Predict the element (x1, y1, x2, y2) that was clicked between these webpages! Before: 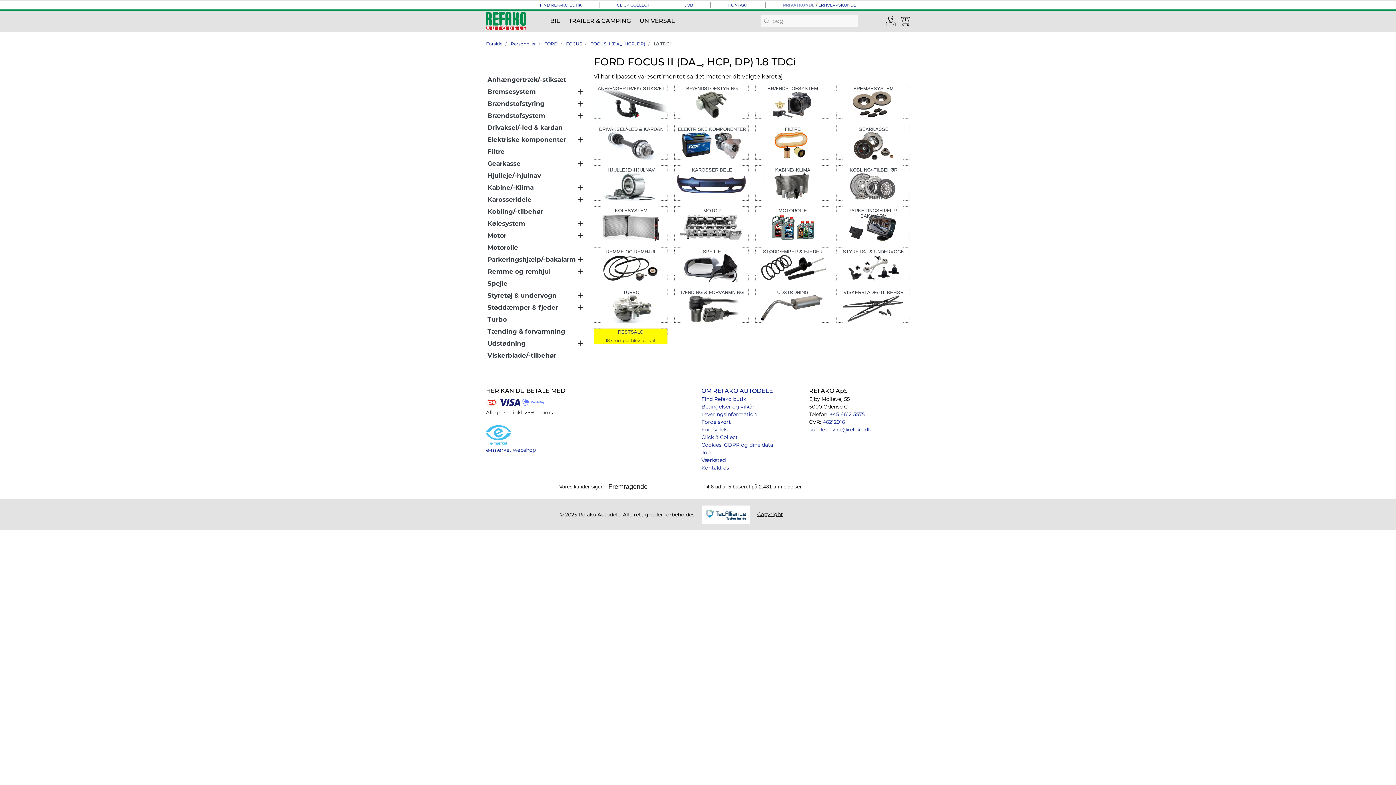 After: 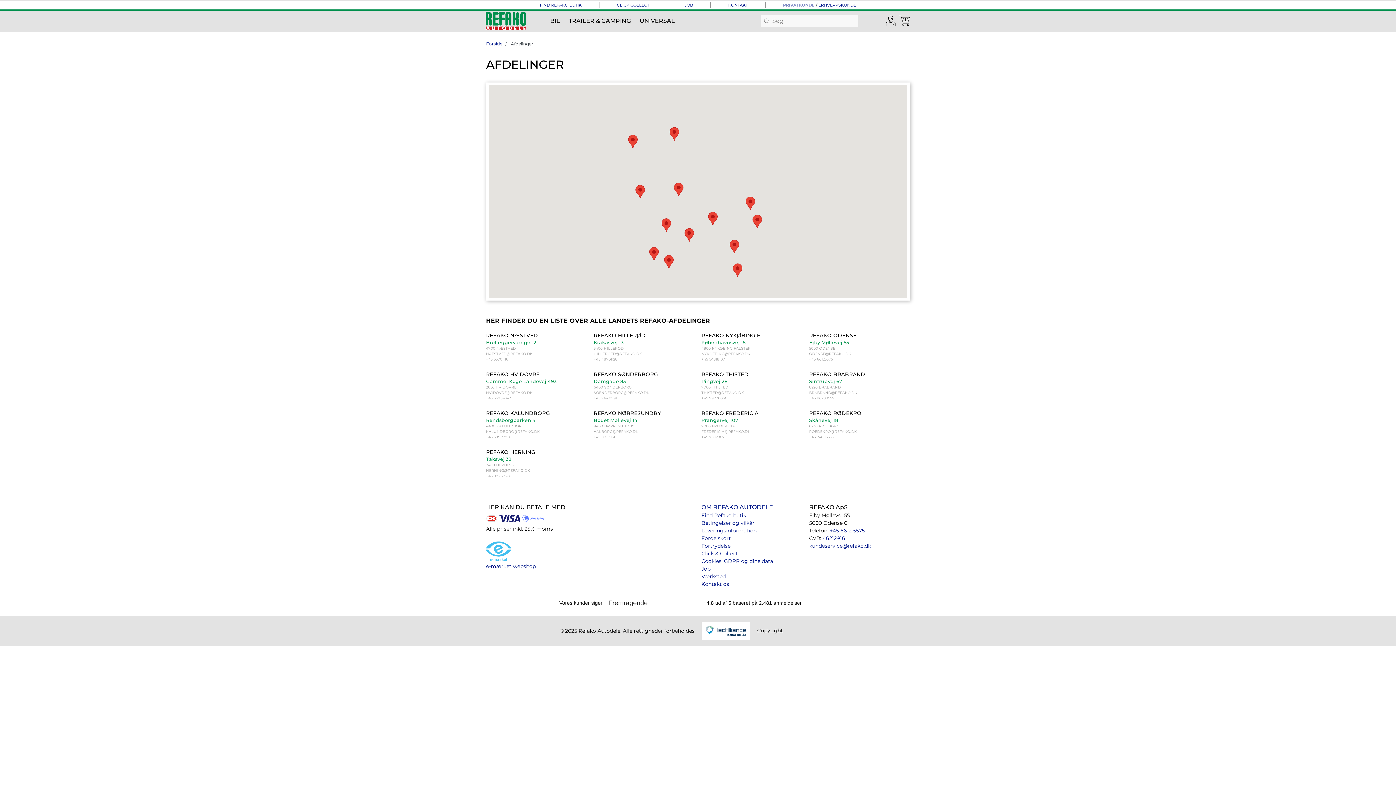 Action: bbox: (522, 2, 599, 8) label: FIND REFAKO BUTIK